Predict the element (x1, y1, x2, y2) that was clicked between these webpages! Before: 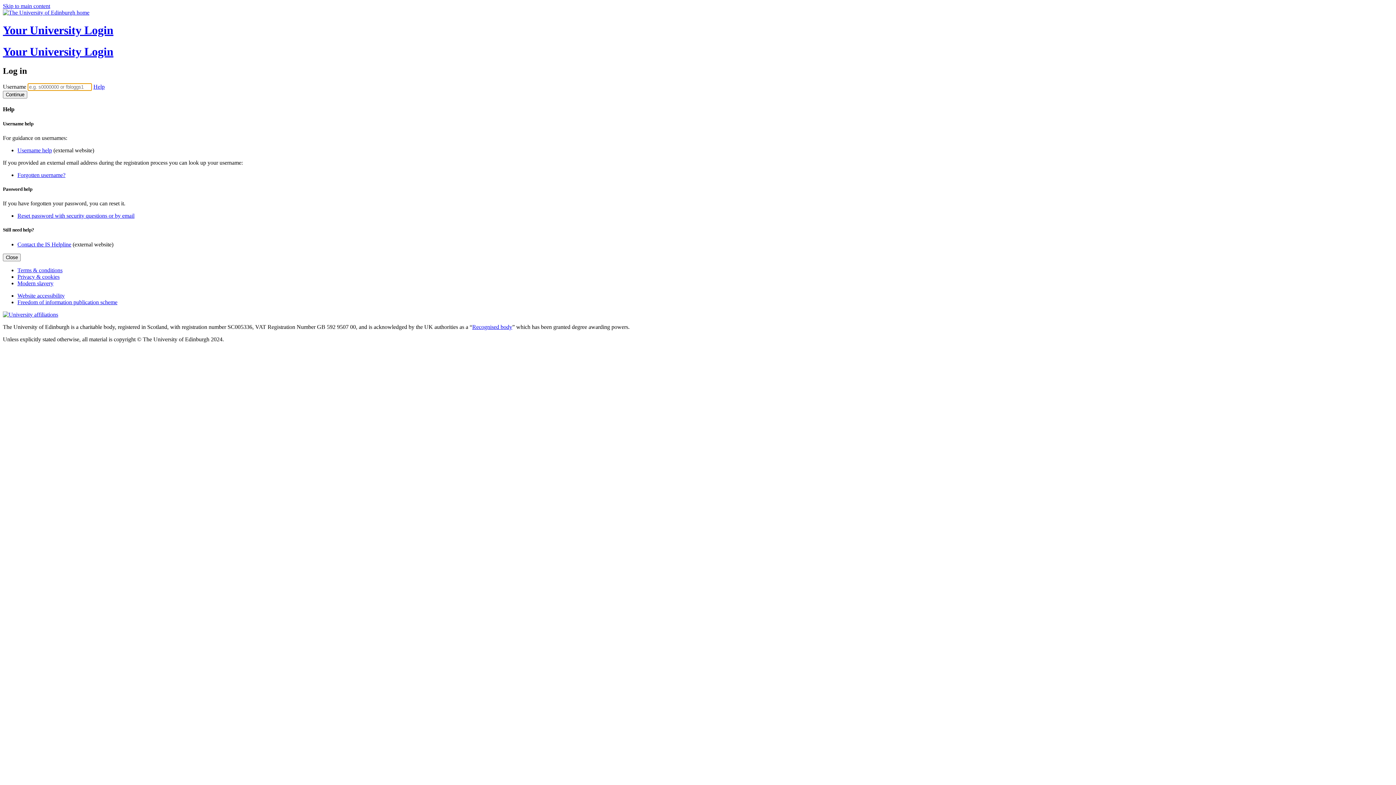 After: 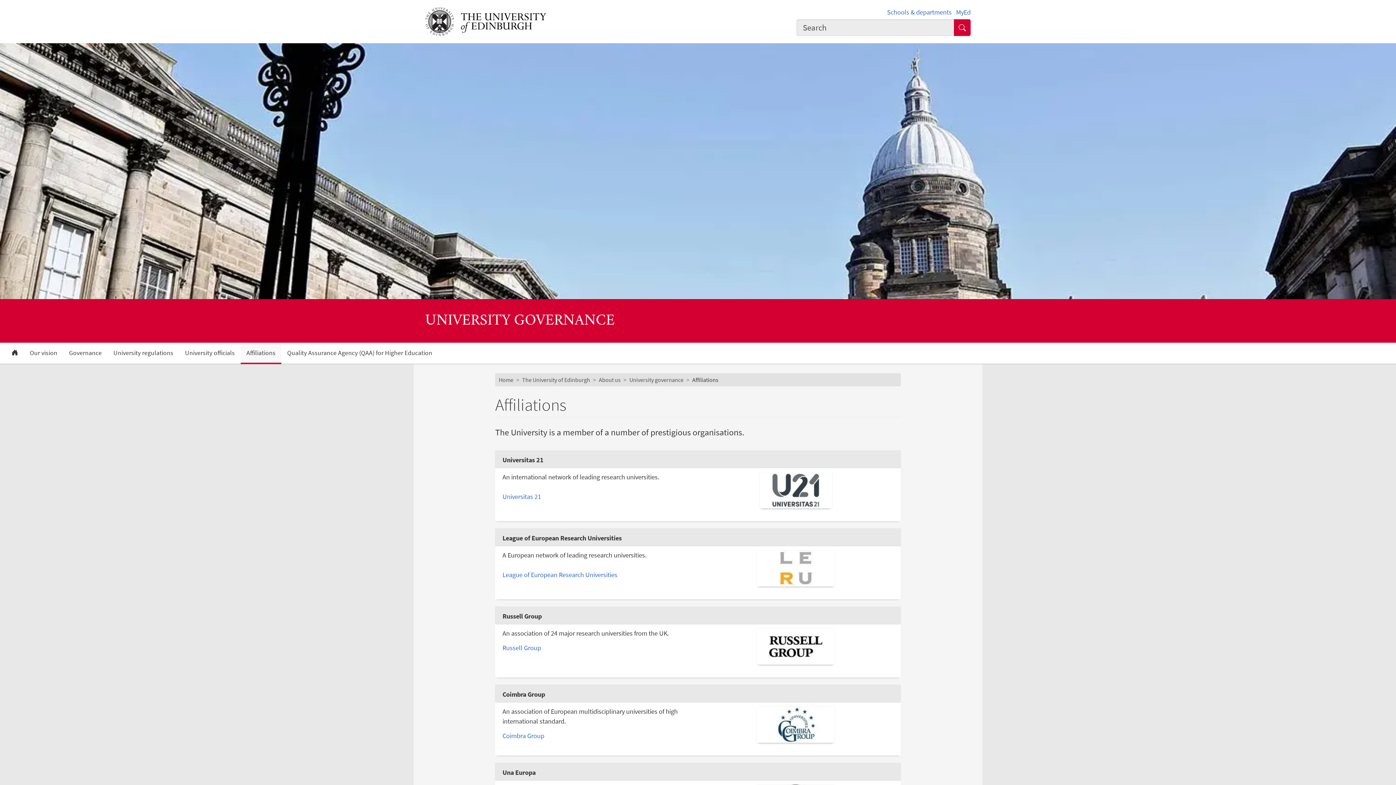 Action: bbox: (2, 311, 58, 317)